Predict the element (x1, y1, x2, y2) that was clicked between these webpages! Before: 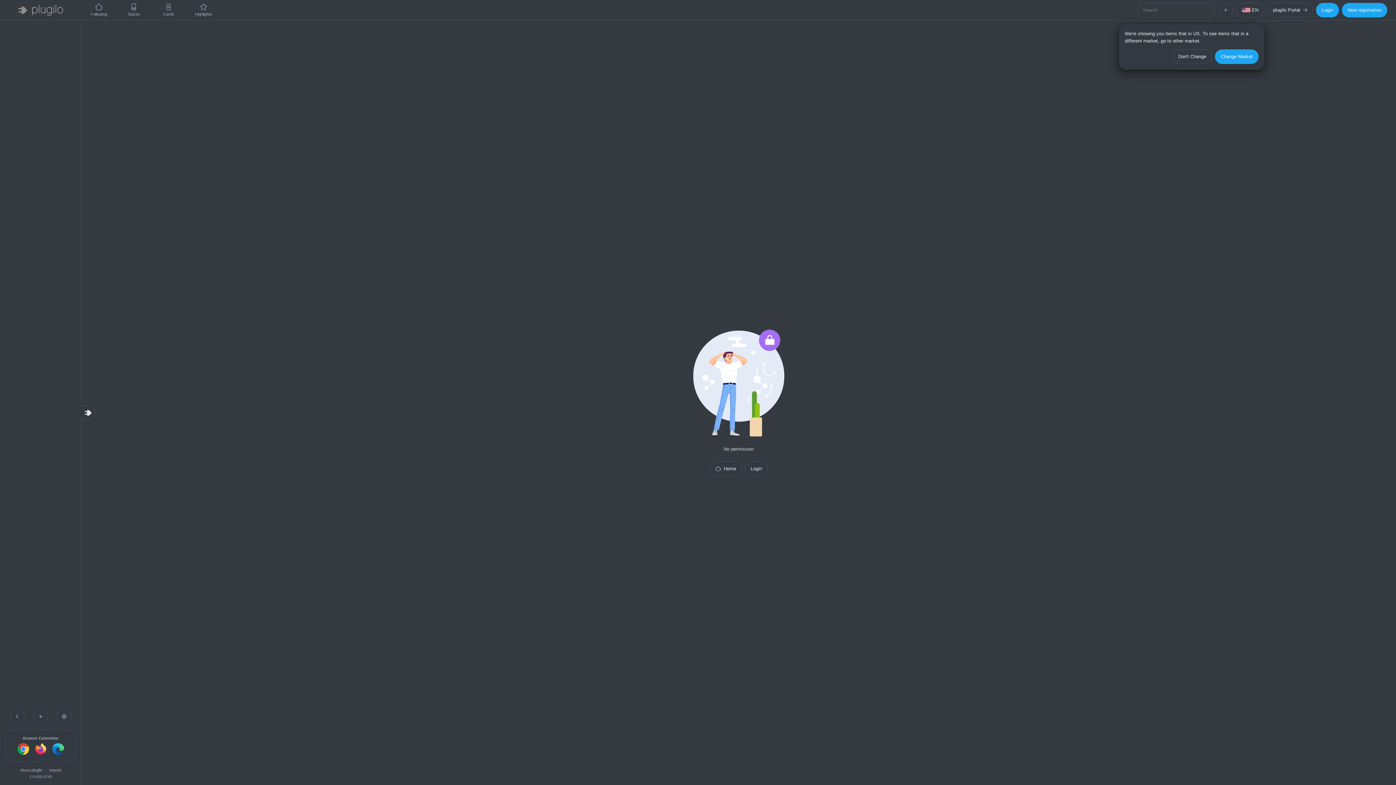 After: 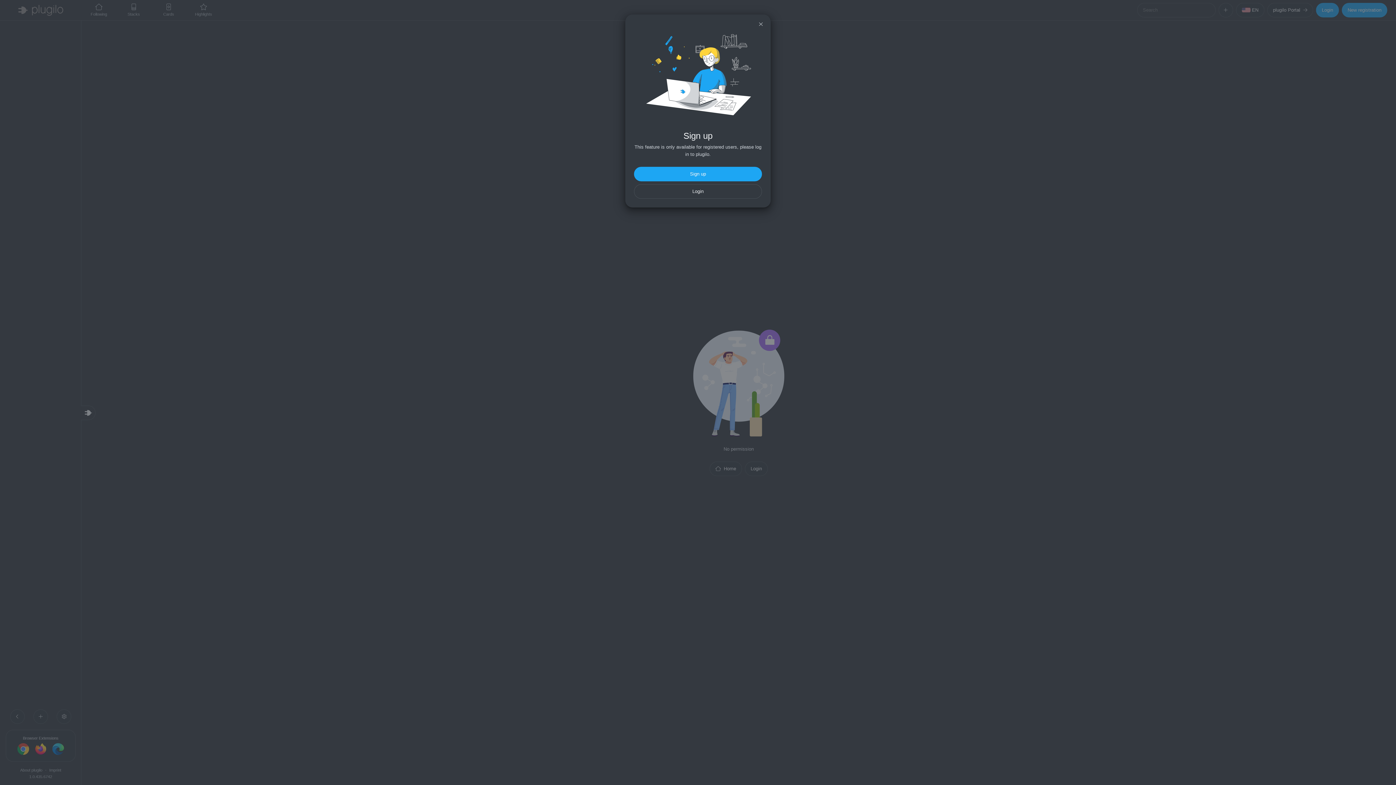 Action: label: Login bbox: (745, 461, 767, 476)